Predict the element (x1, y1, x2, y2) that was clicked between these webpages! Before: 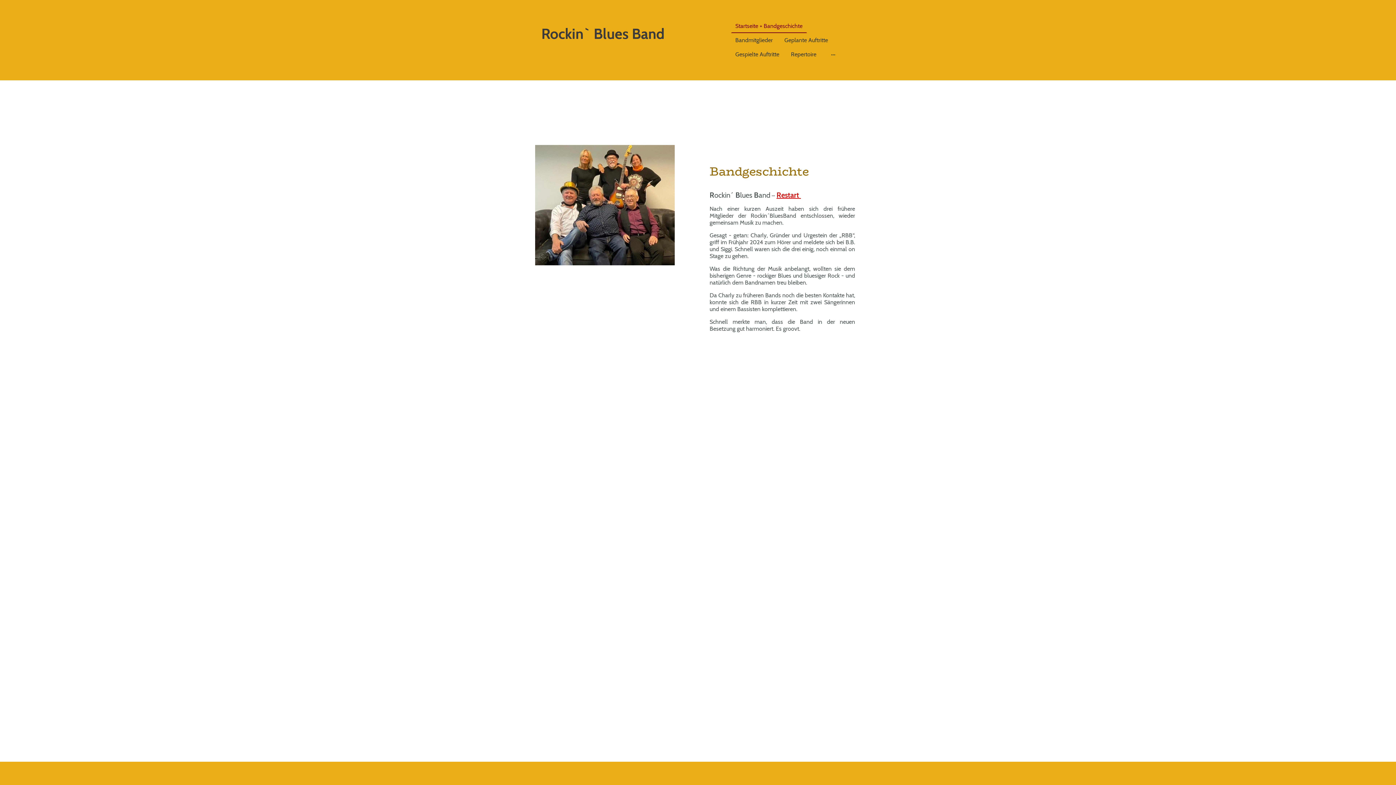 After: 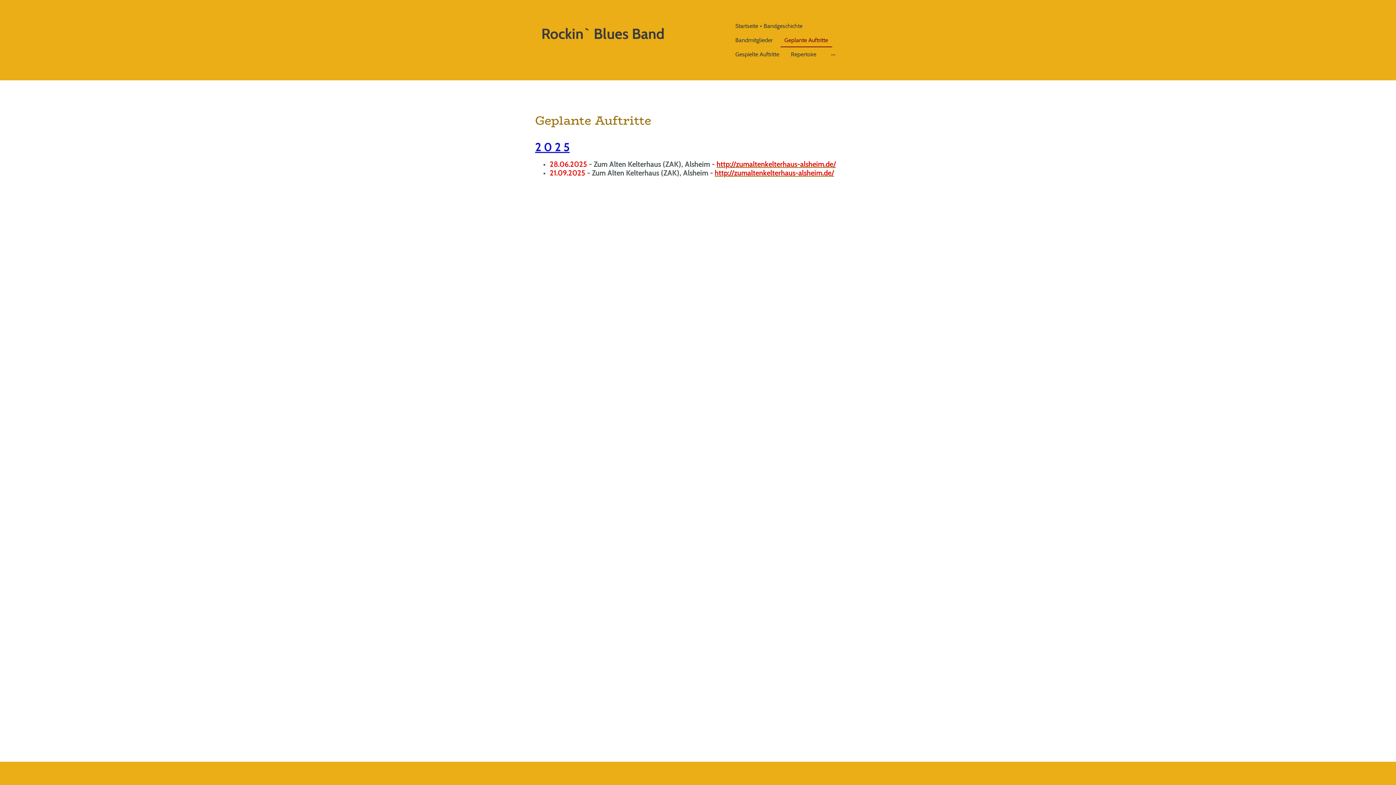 Action: label: Geplante Auftritte bbox: (780, 33, 831, 46)